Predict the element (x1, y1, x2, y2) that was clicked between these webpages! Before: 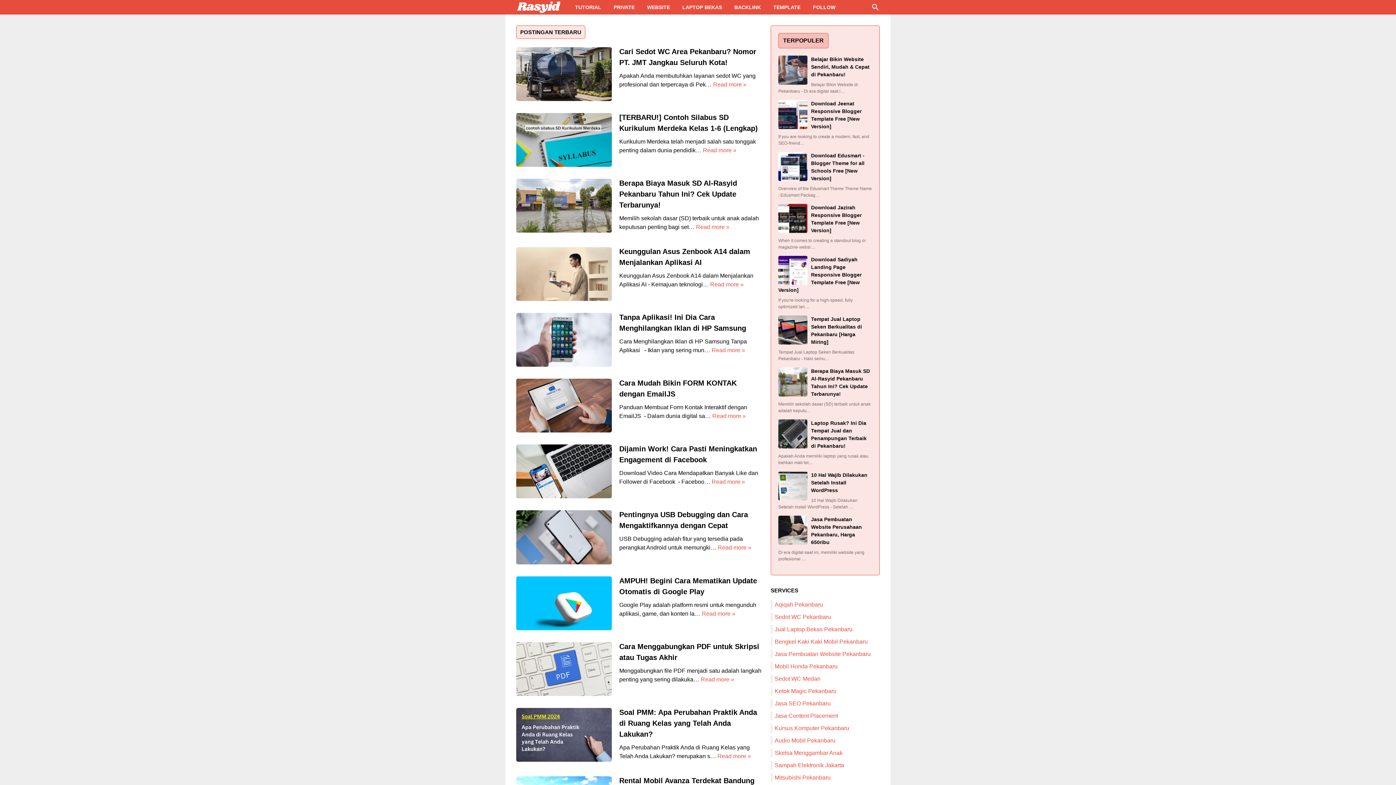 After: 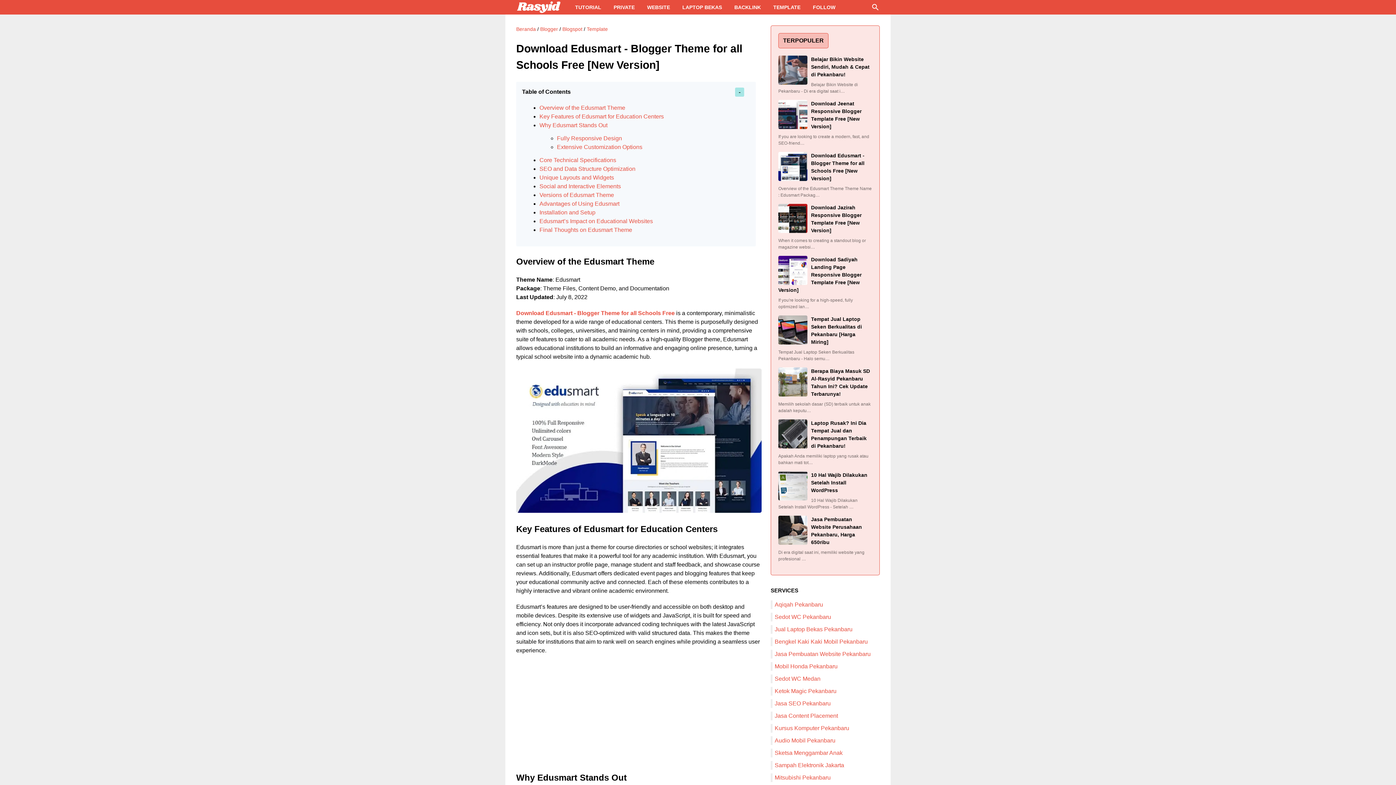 Action: bbox: (778, 152, 807, 181)